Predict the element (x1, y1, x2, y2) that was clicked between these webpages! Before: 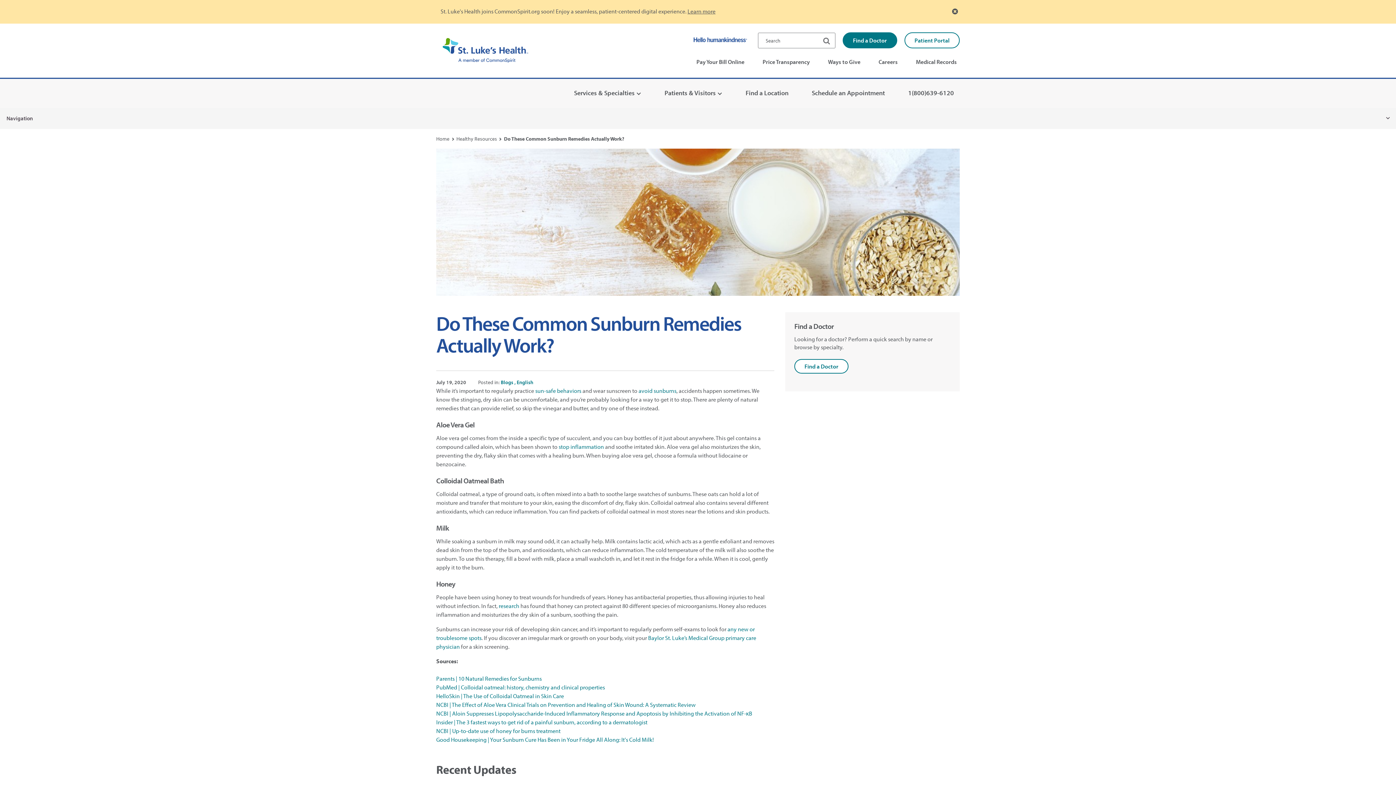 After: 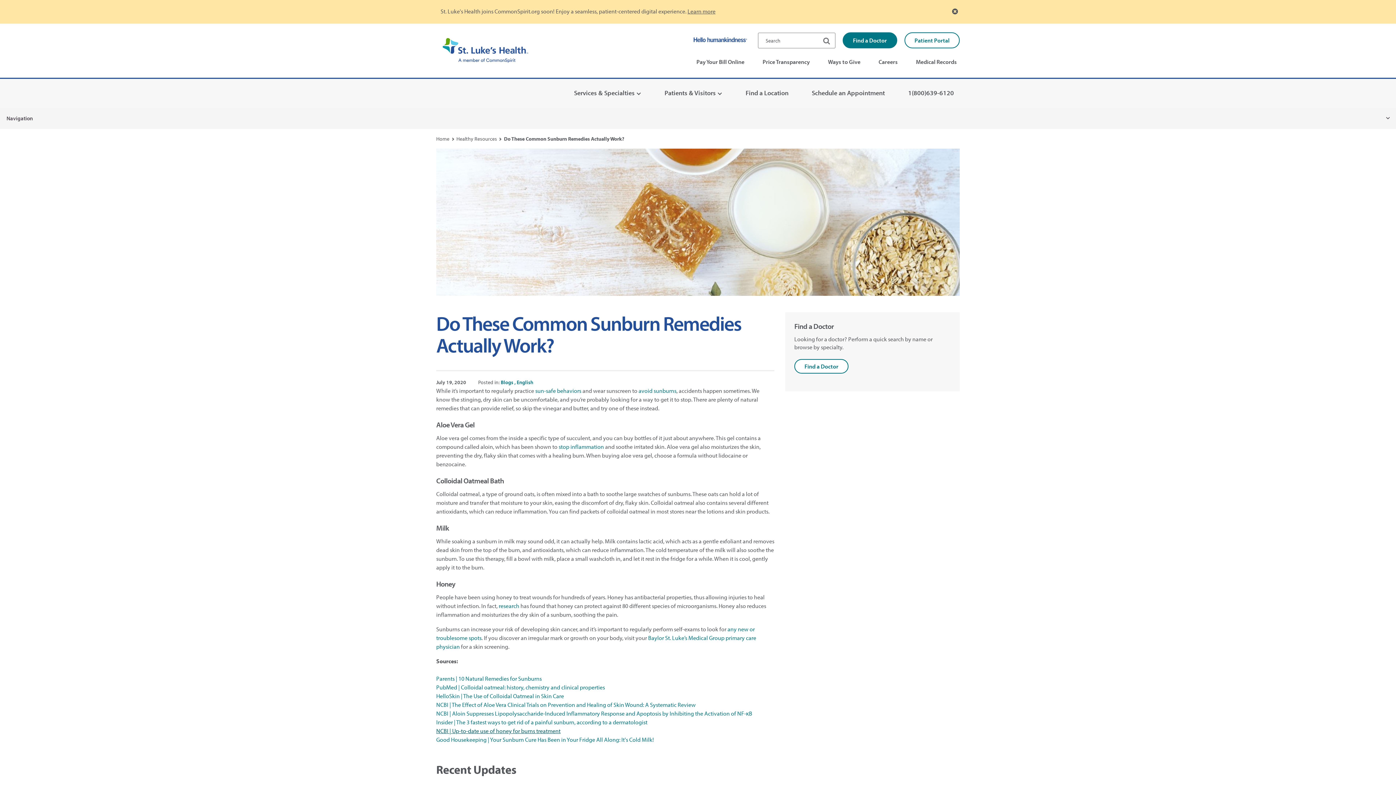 Action: bbox: (436, 727, 560, 734) label: NCBI | Up-to-date use of honey for burns treatment